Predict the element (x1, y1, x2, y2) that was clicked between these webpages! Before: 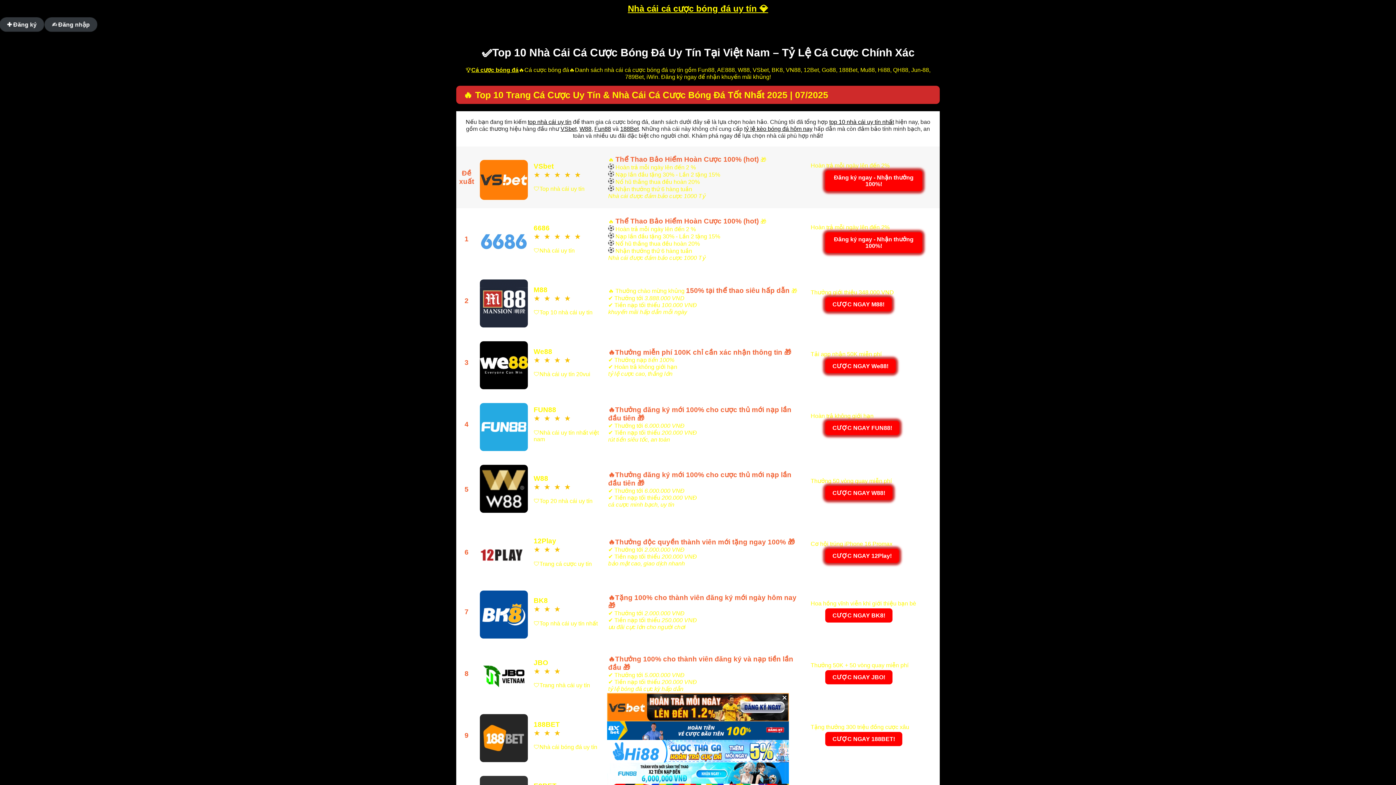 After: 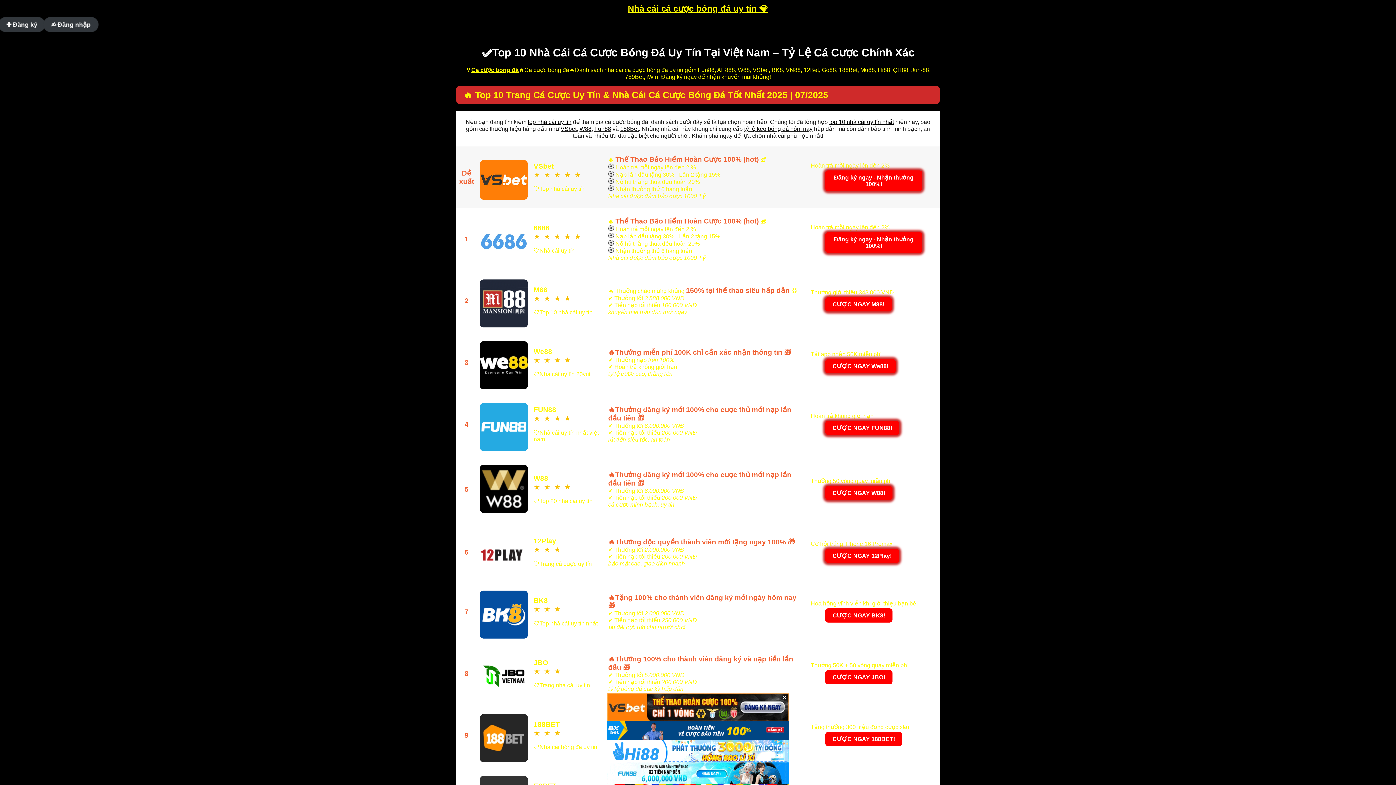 Action: bbox: (560, 125, 576, 132) label: VSbet